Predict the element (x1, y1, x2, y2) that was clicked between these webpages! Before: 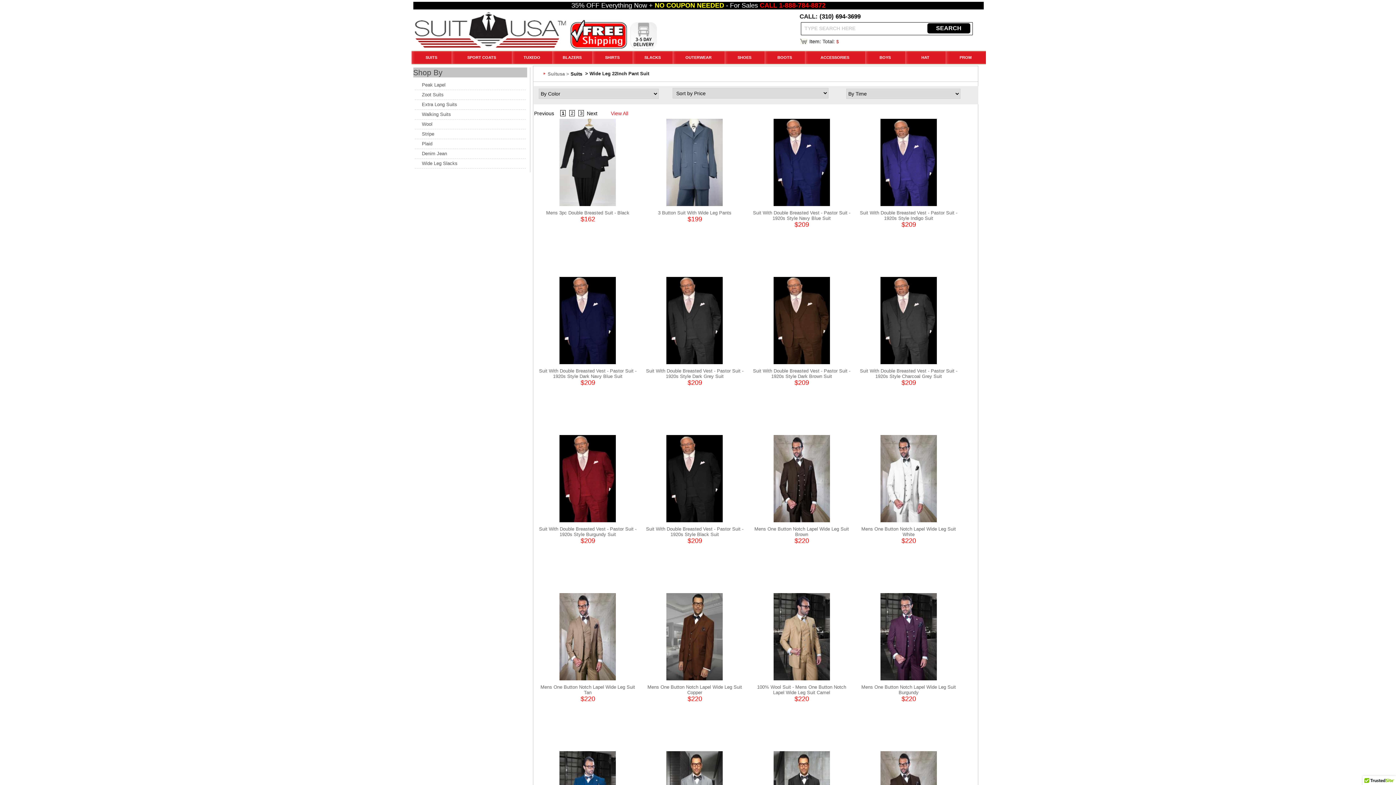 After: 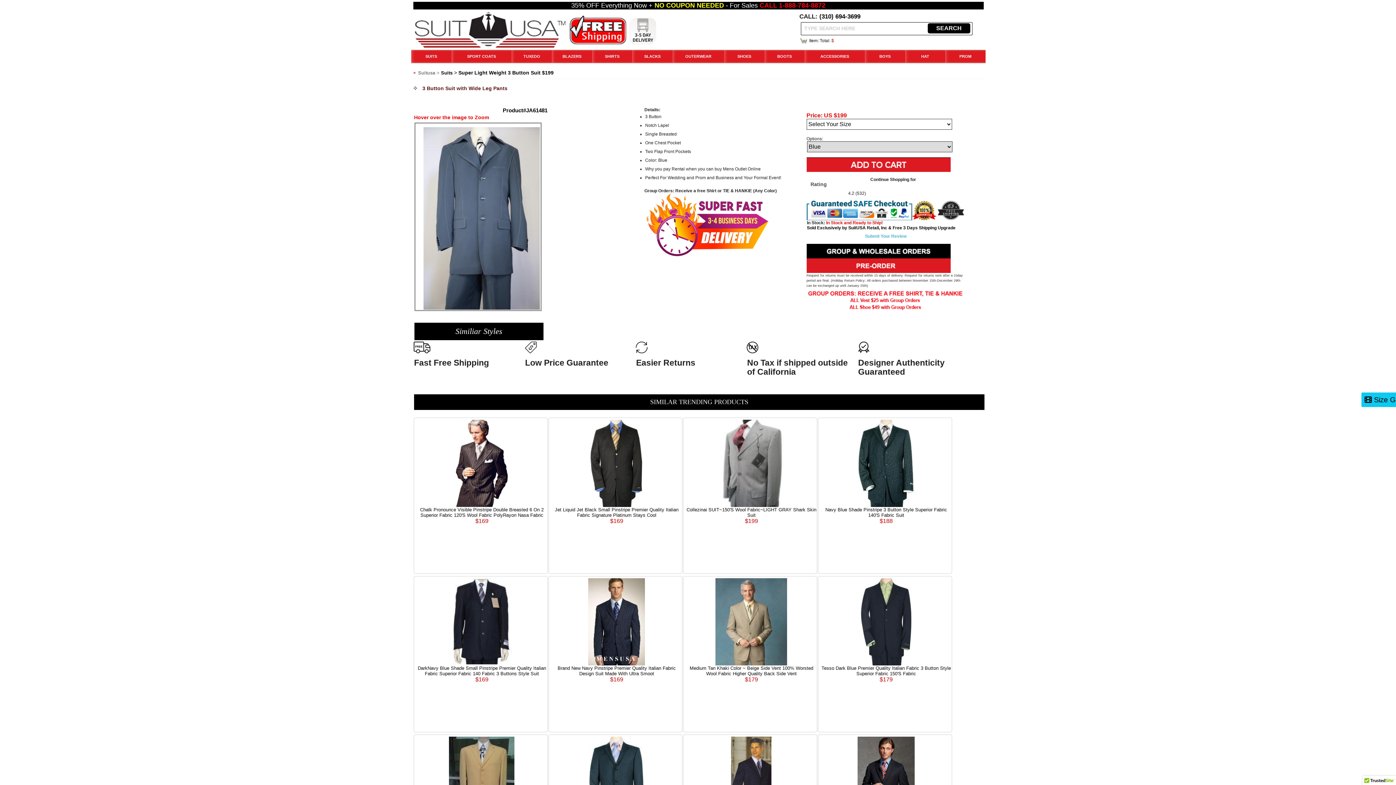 Action: label: 3 Button Suit With Wide Leg Pants

$199 bbox: (644, 210, 745, 223)